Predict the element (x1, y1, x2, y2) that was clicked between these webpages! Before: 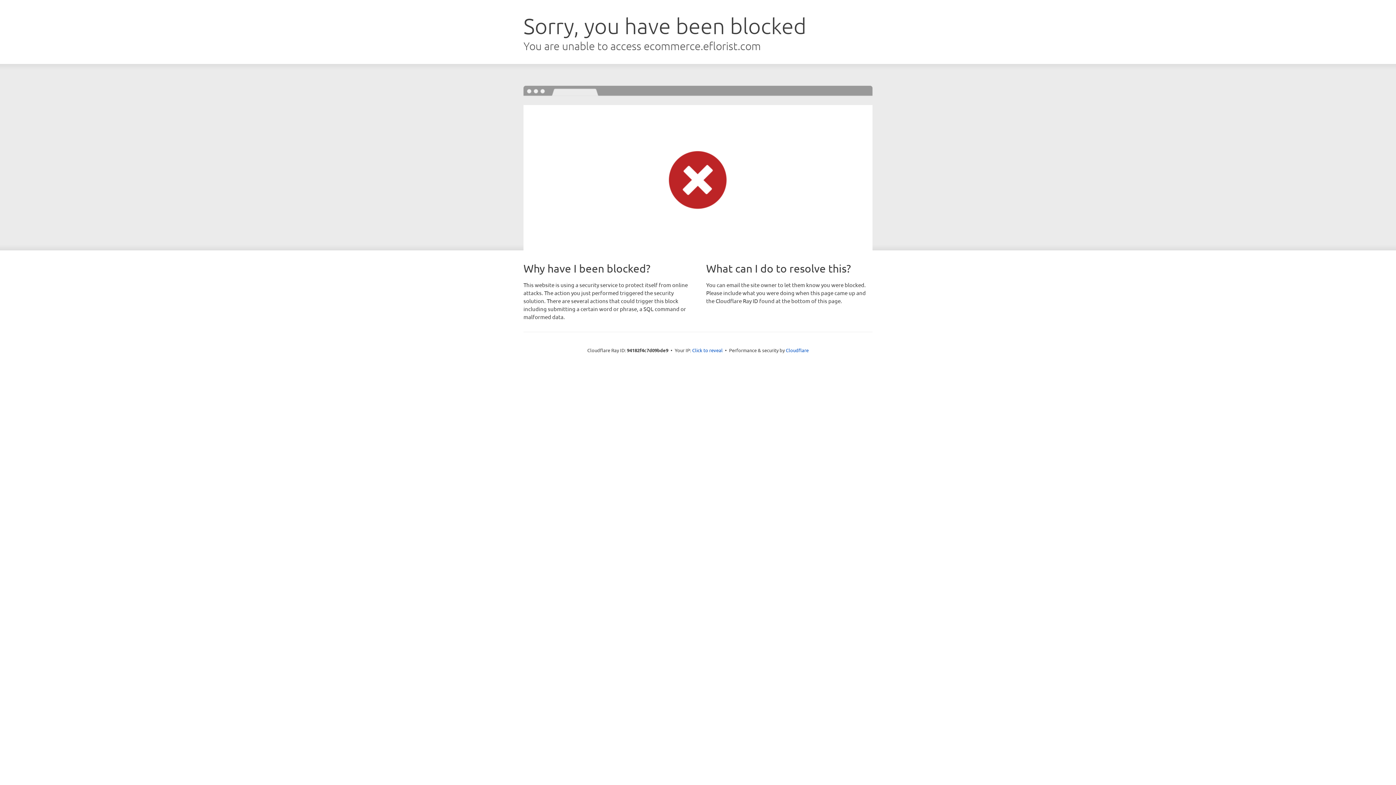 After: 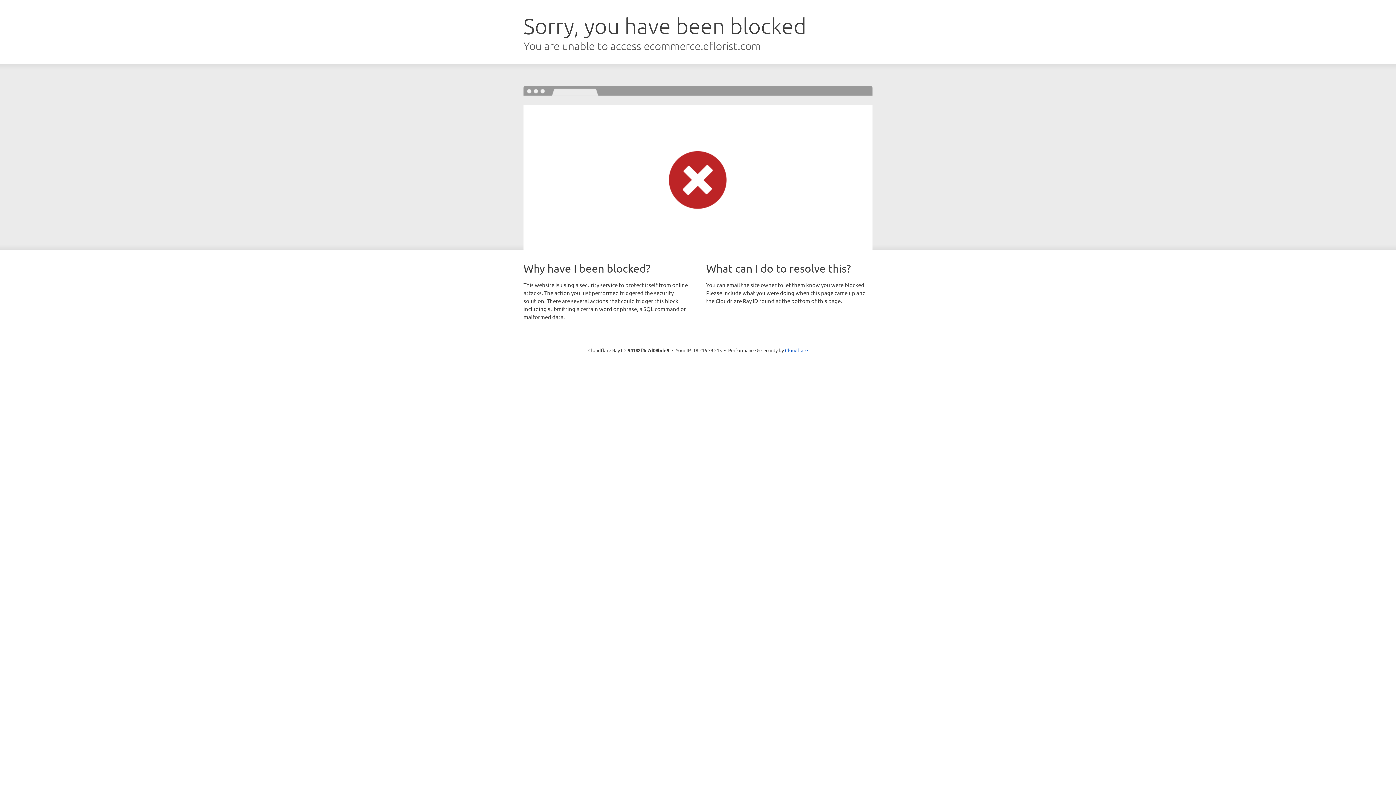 Action: bbox: (692, 346, 722, 353) label: Click to reveal